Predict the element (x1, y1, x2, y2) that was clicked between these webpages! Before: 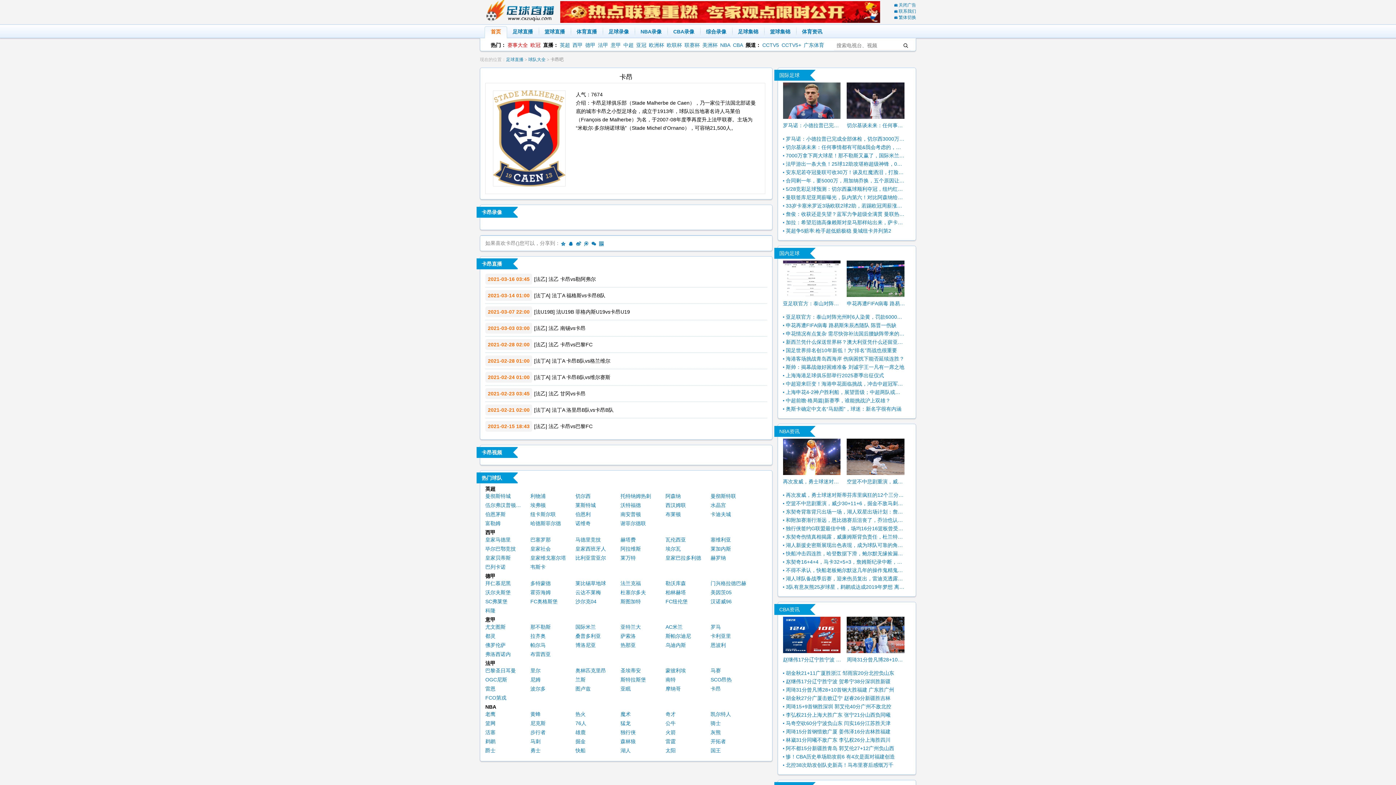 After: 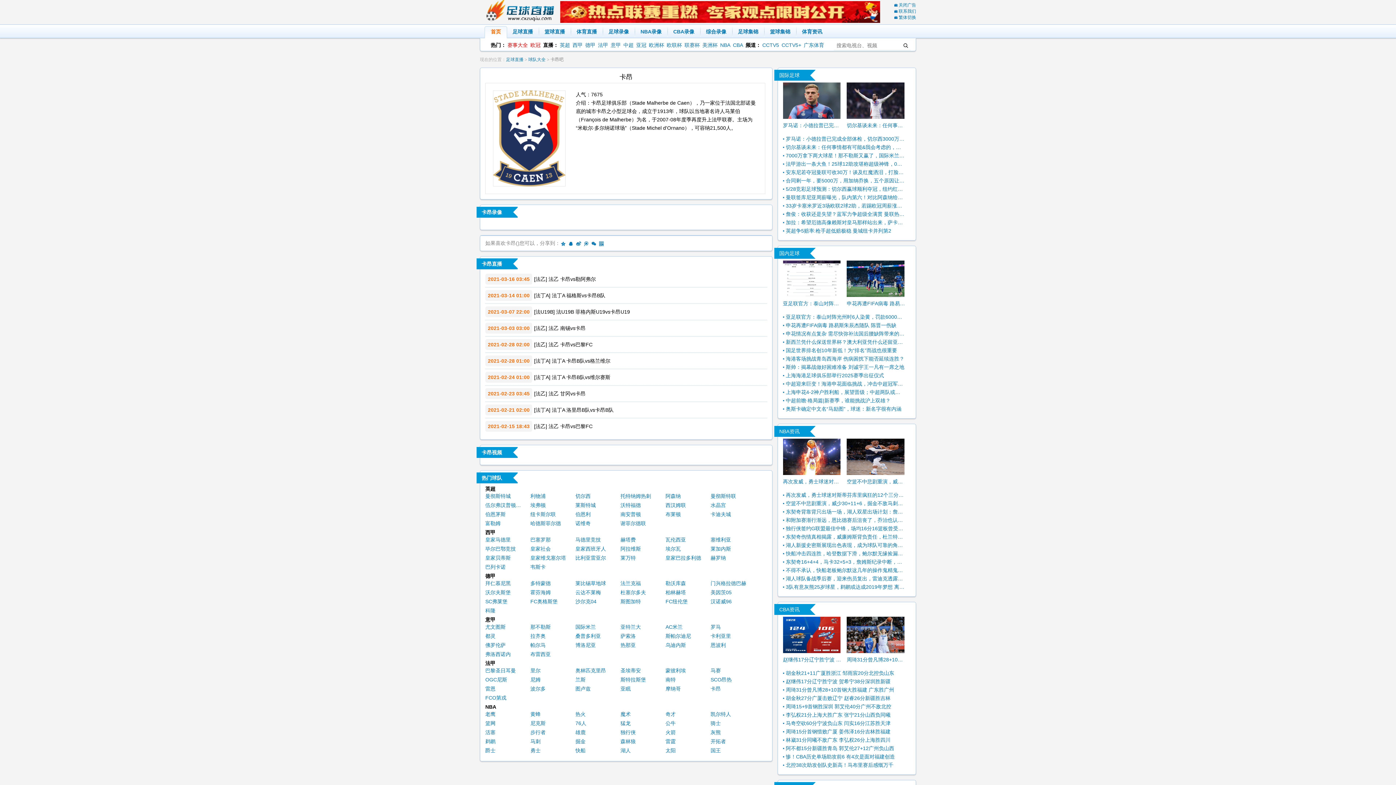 Action: bbox: (710, 685, 755, 692) label: 卡昂